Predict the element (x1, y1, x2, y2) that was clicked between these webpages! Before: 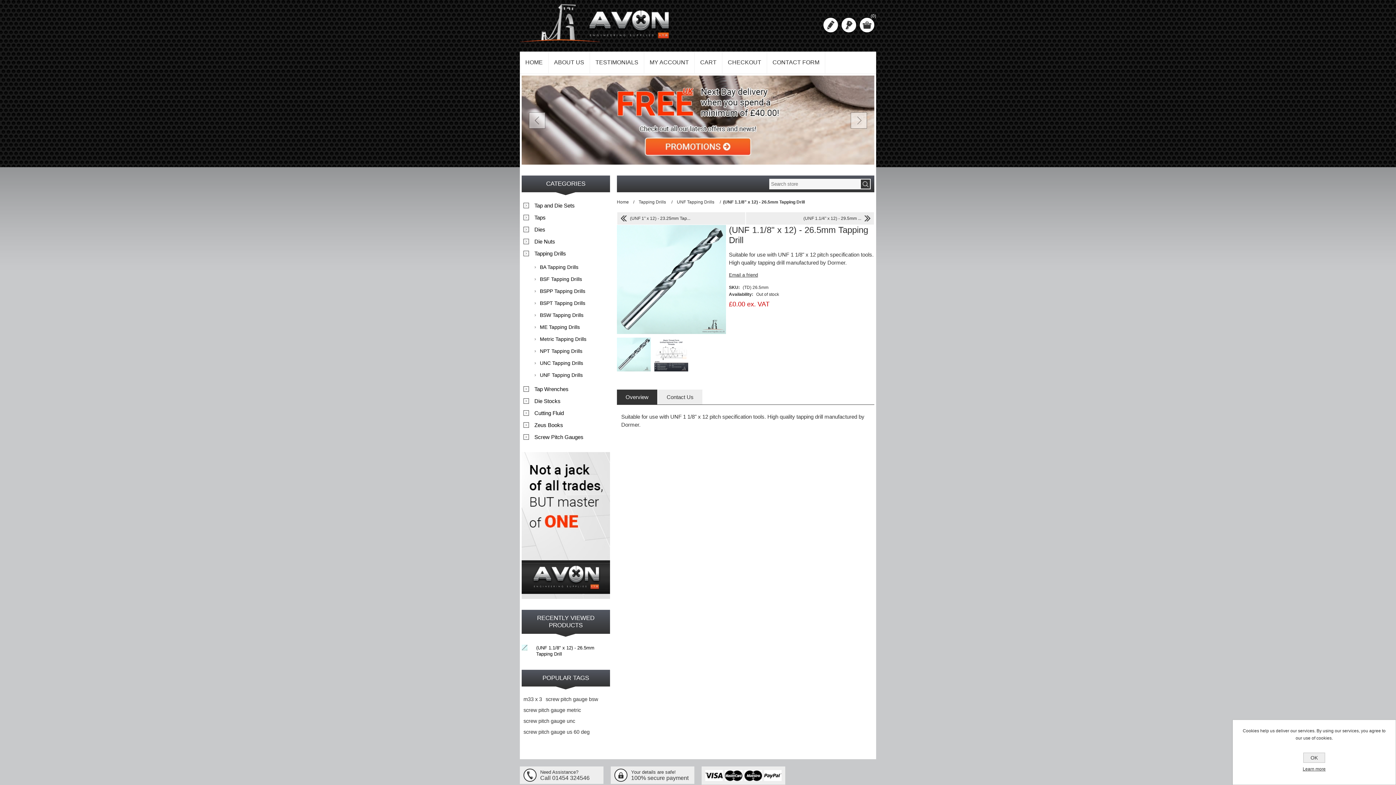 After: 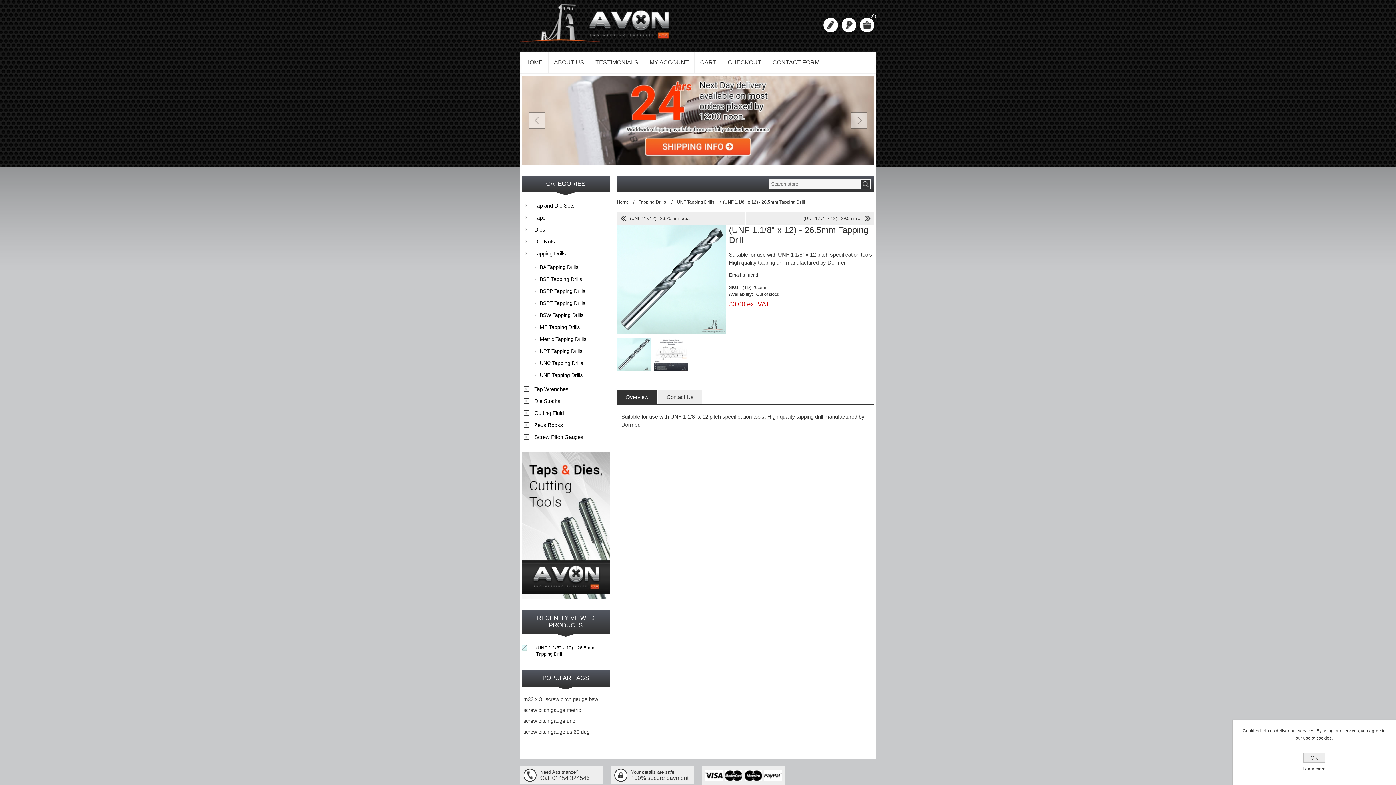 Action: bbox: (521, 645, 527, 650)